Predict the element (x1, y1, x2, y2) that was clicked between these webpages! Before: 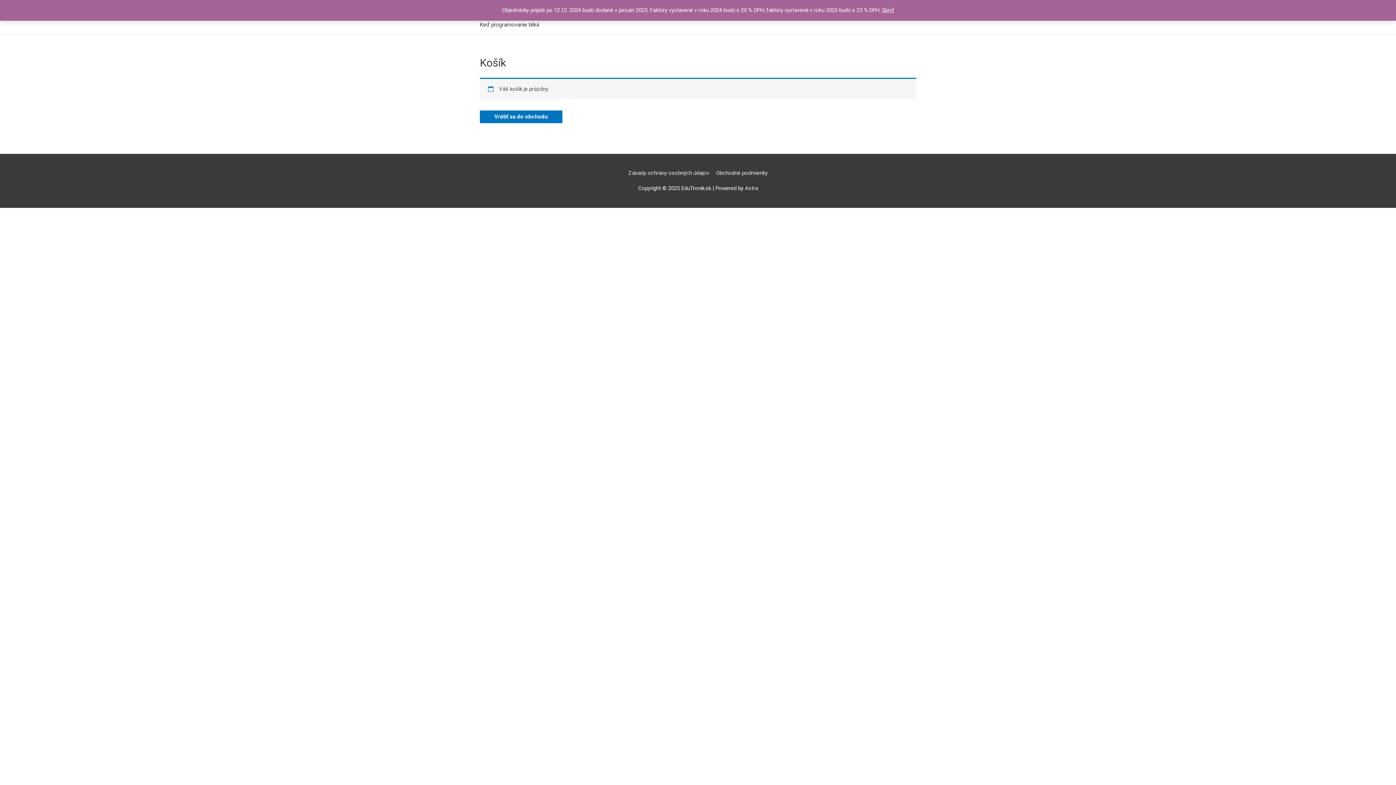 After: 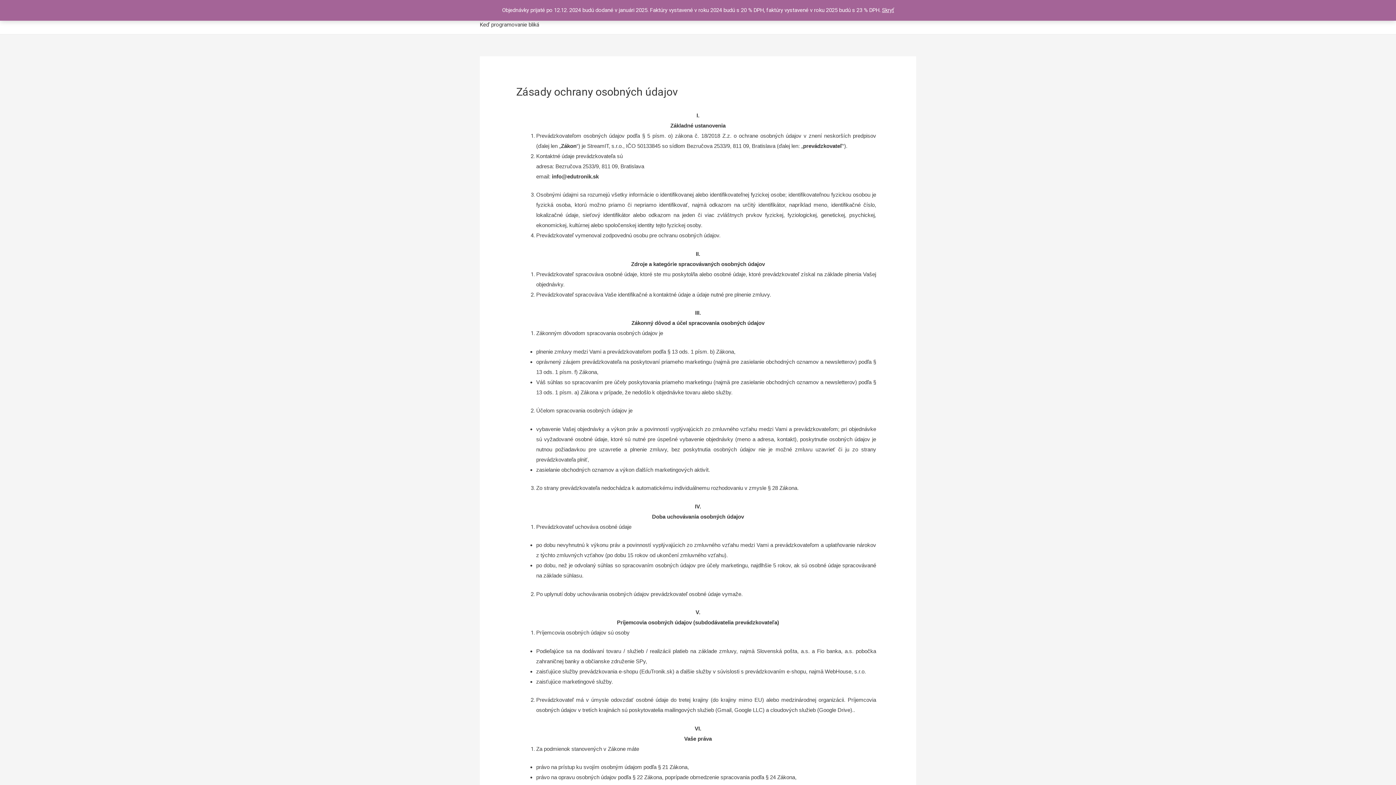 Action: bbox: (628, 169, 712, 176) label: Zásady ochrany osobných údajov